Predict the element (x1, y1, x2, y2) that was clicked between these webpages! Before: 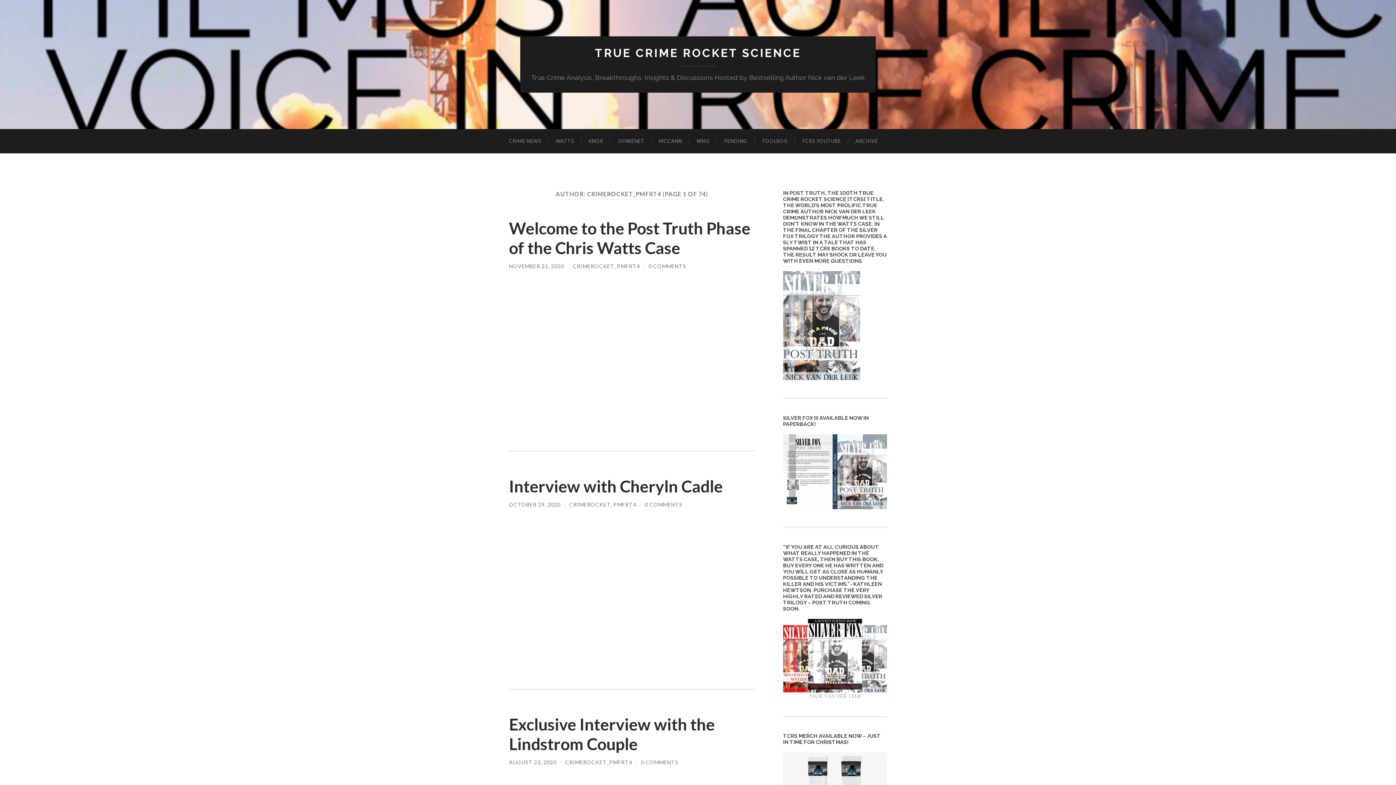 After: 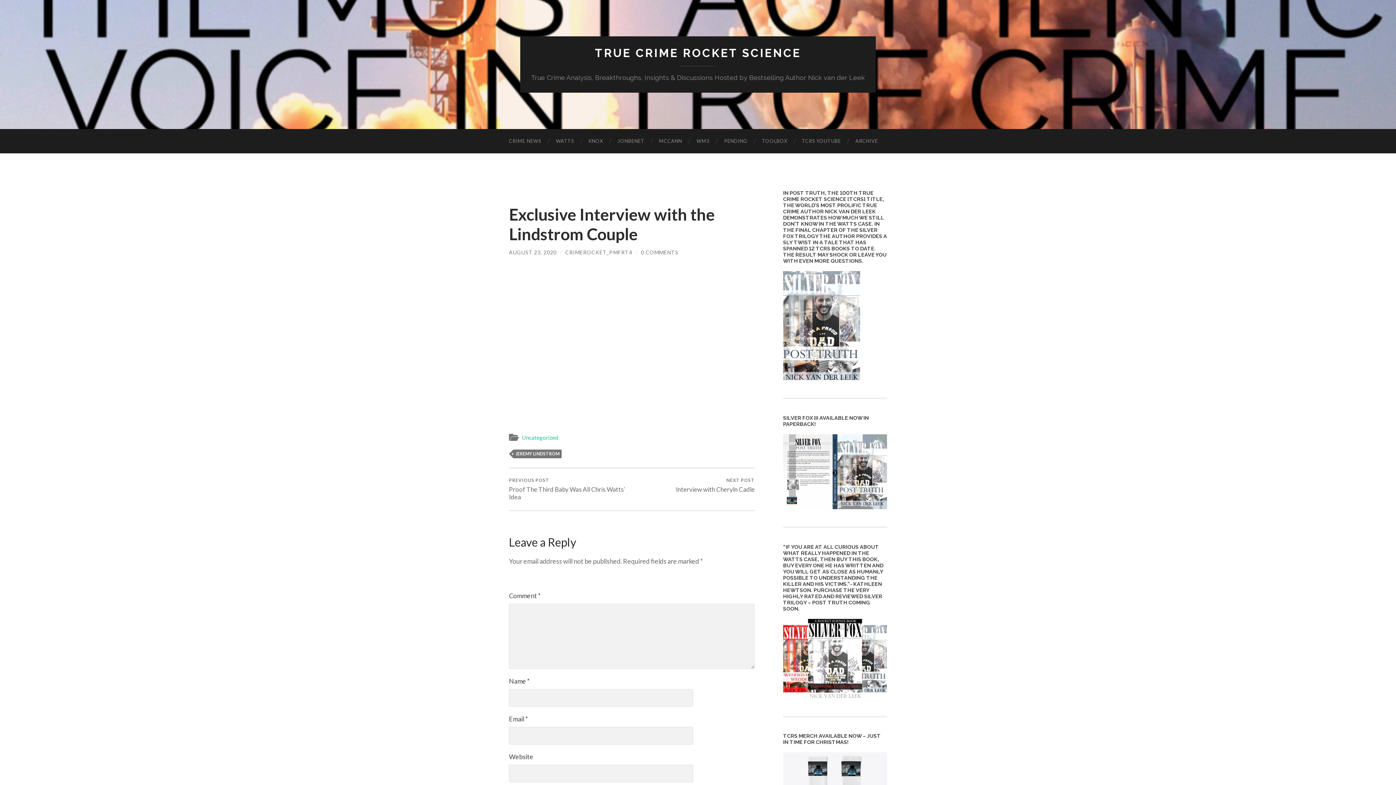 Action: bbox: (509, 715, 714, 754) label: Exclusive Interview with the Lindstrom Couple